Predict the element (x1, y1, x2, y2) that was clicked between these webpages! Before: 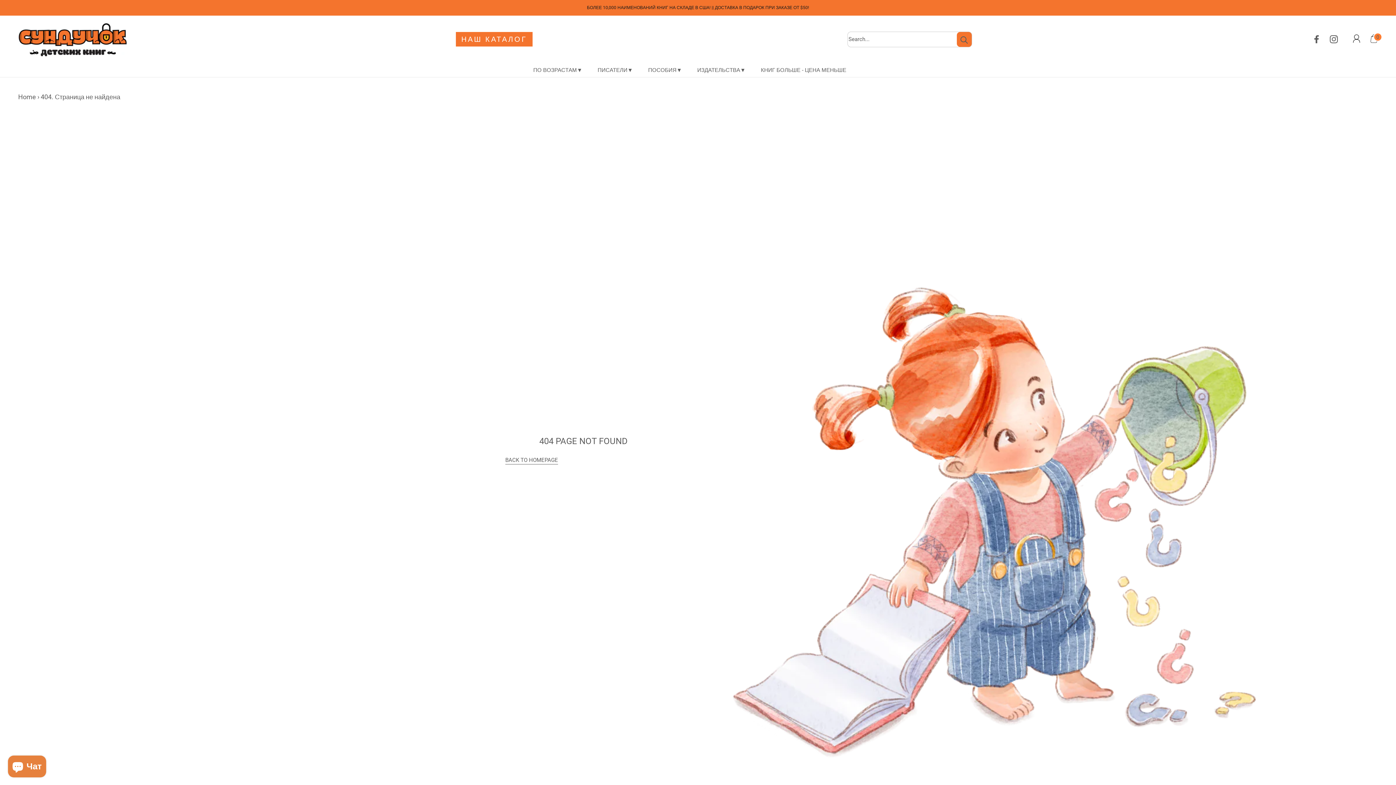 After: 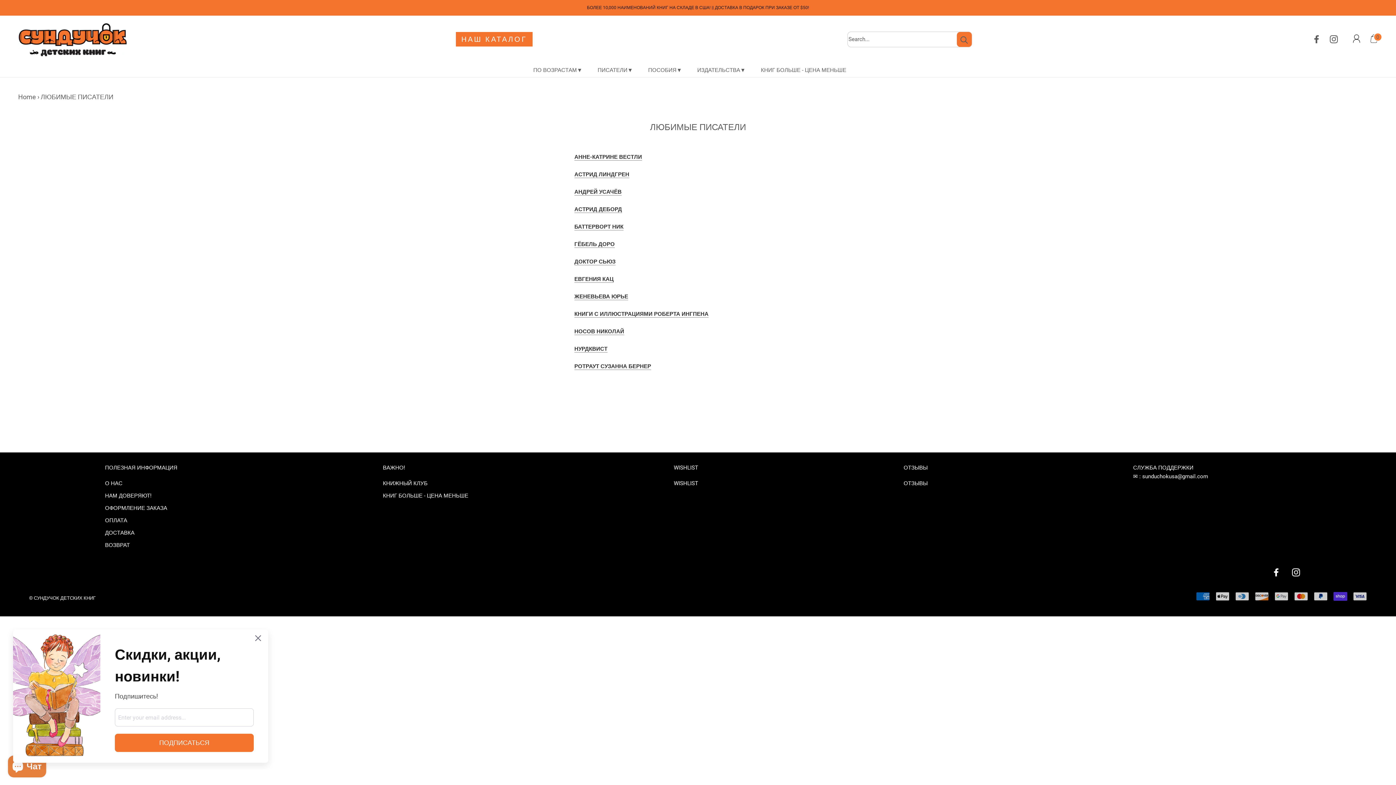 Action: bbox: (597, 67, 633, 73) label: ПИСАТЕЛИ▼
ПИСАТЕЛИ▼